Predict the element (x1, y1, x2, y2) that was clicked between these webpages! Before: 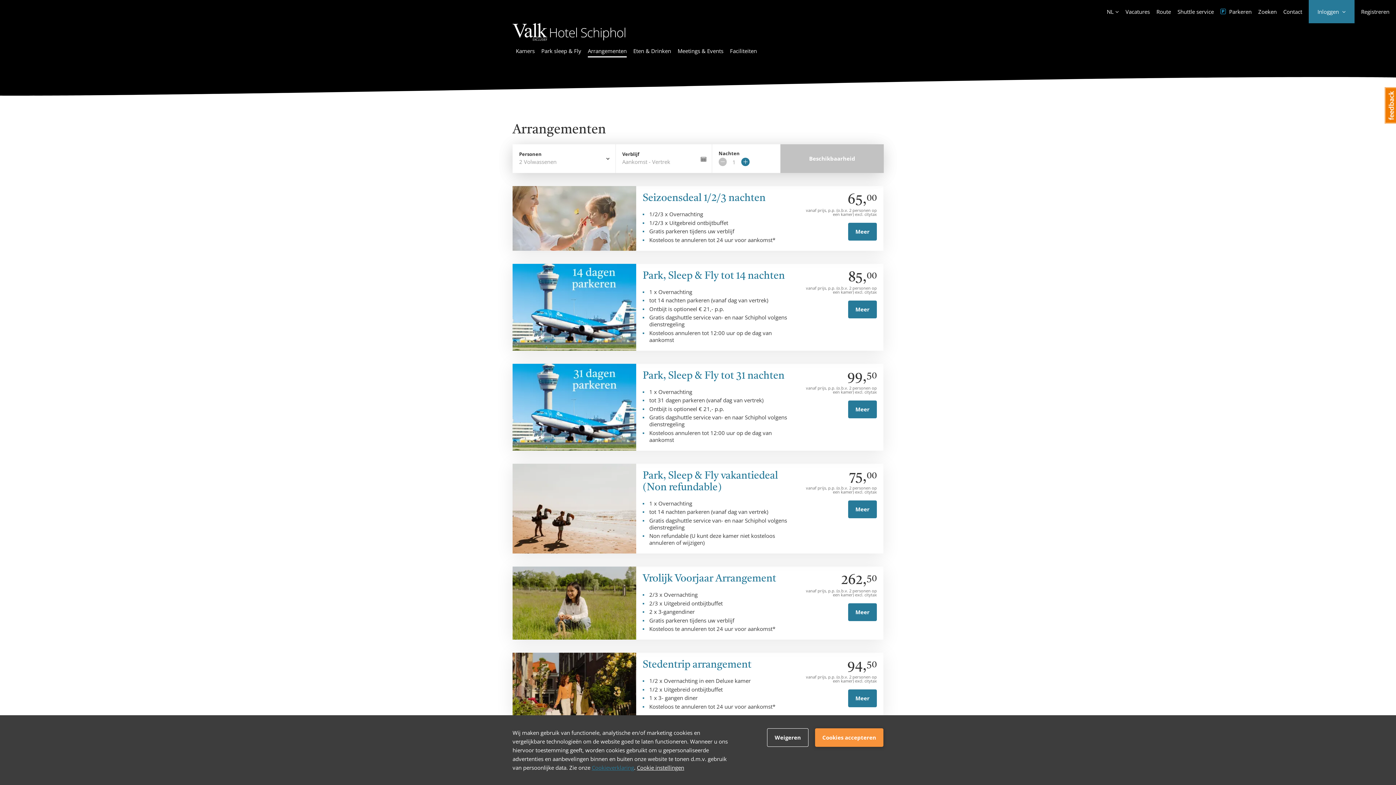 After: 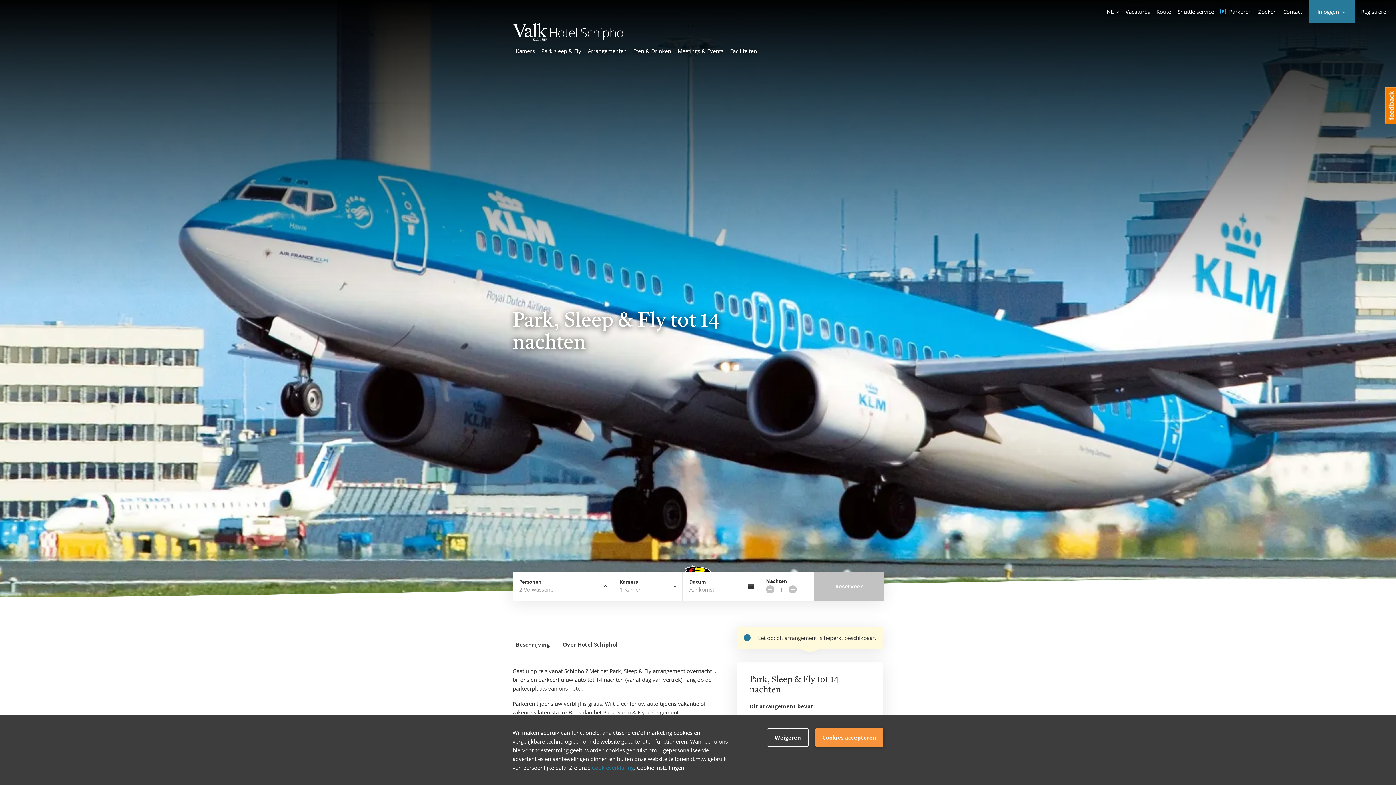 Action: bbox: (512, 263, 636, 350)